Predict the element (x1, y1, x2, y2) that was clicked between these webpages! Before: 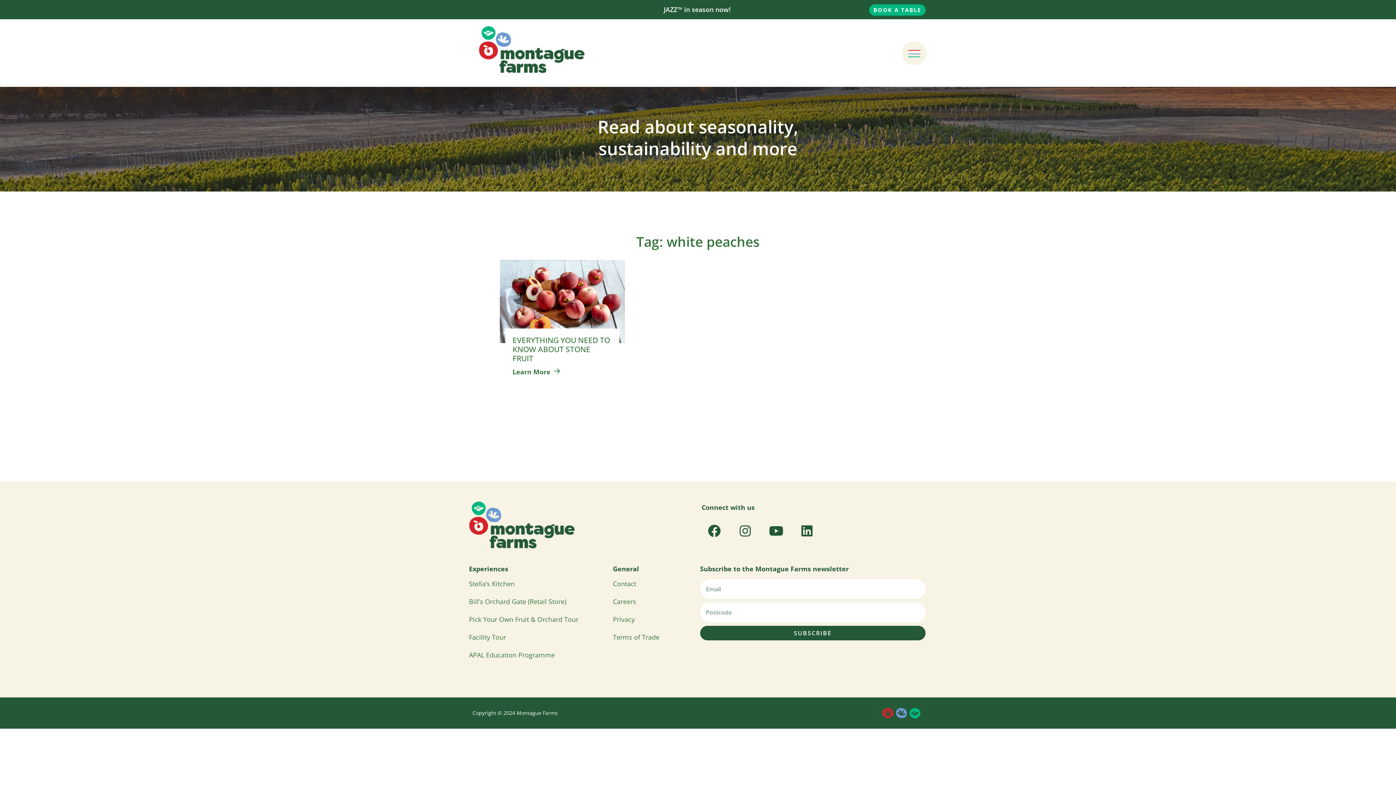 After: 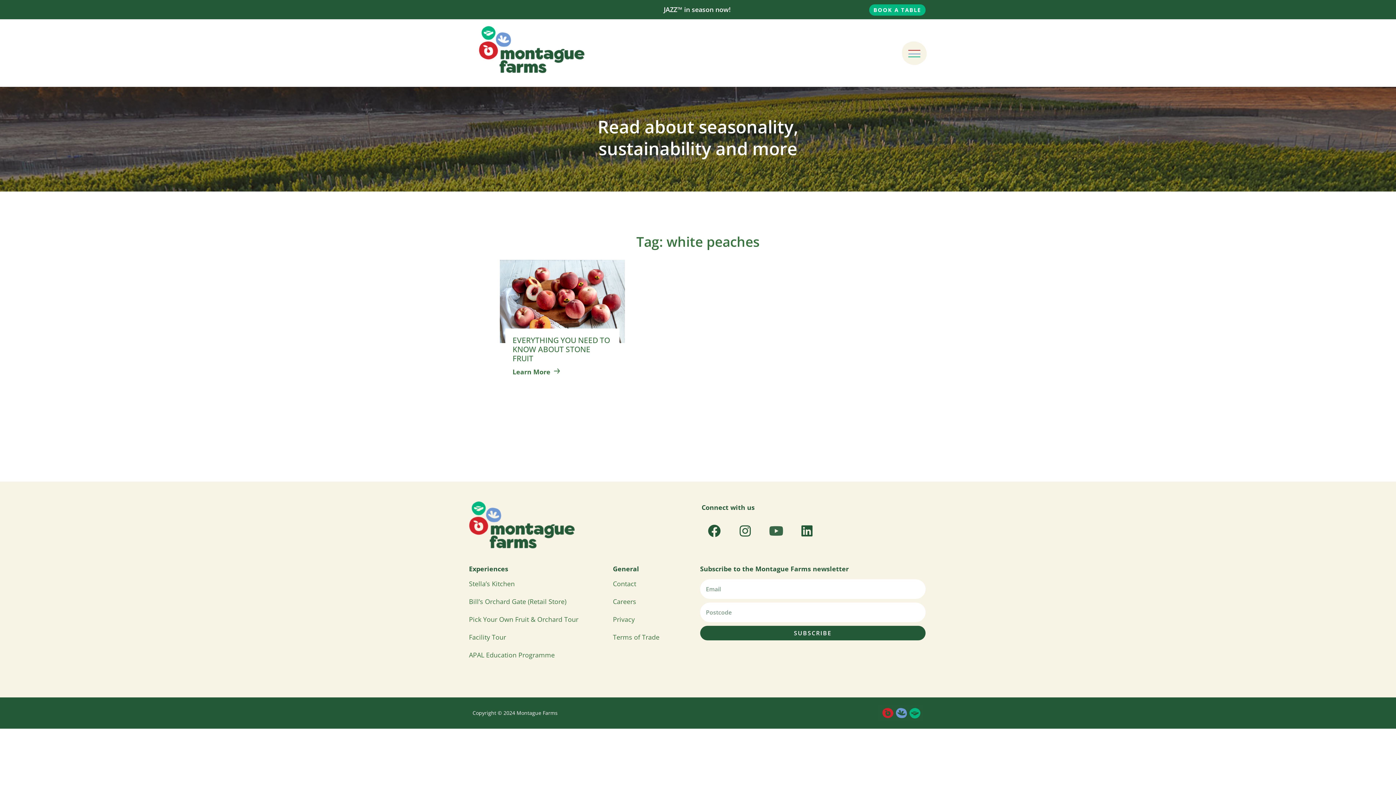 Action: label: Youtube bbox: (763, 518, 789, 543)